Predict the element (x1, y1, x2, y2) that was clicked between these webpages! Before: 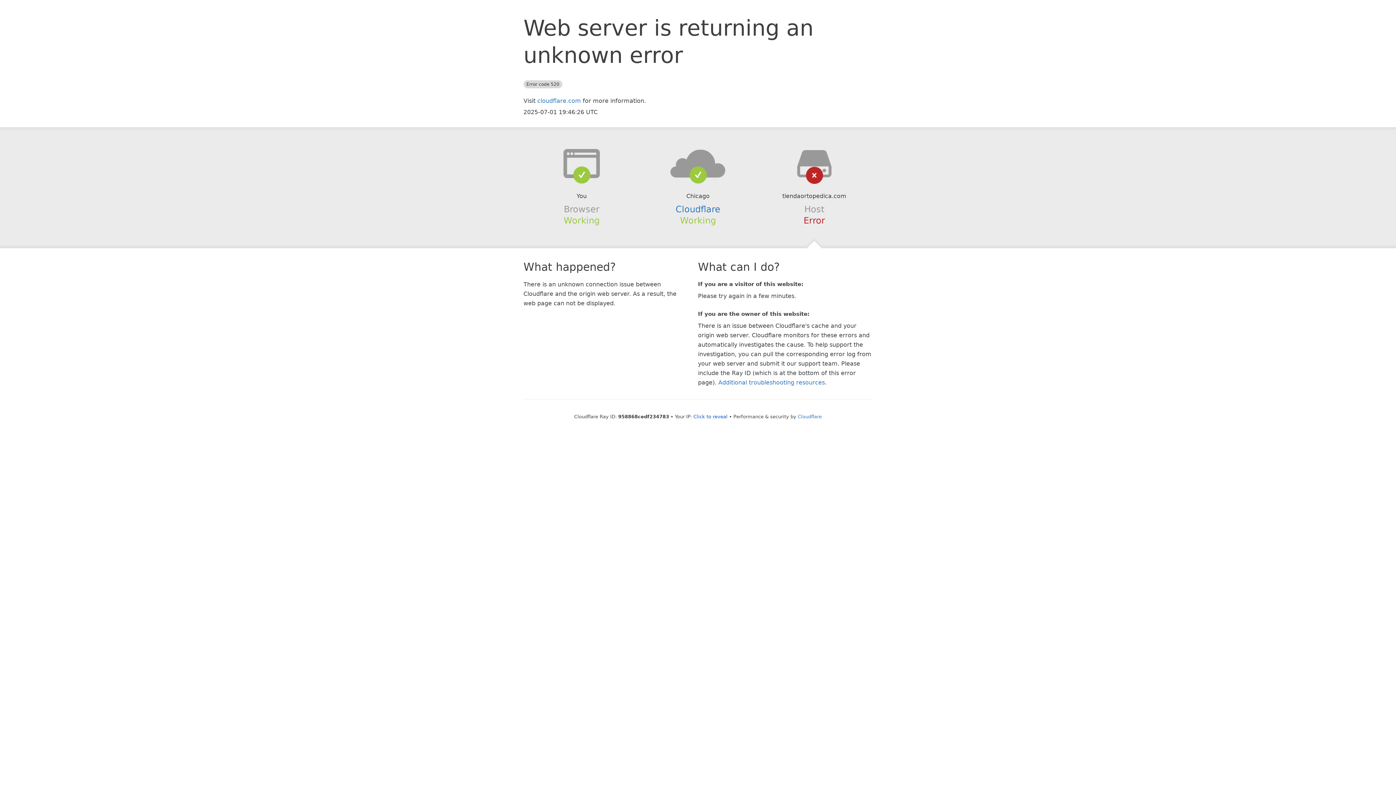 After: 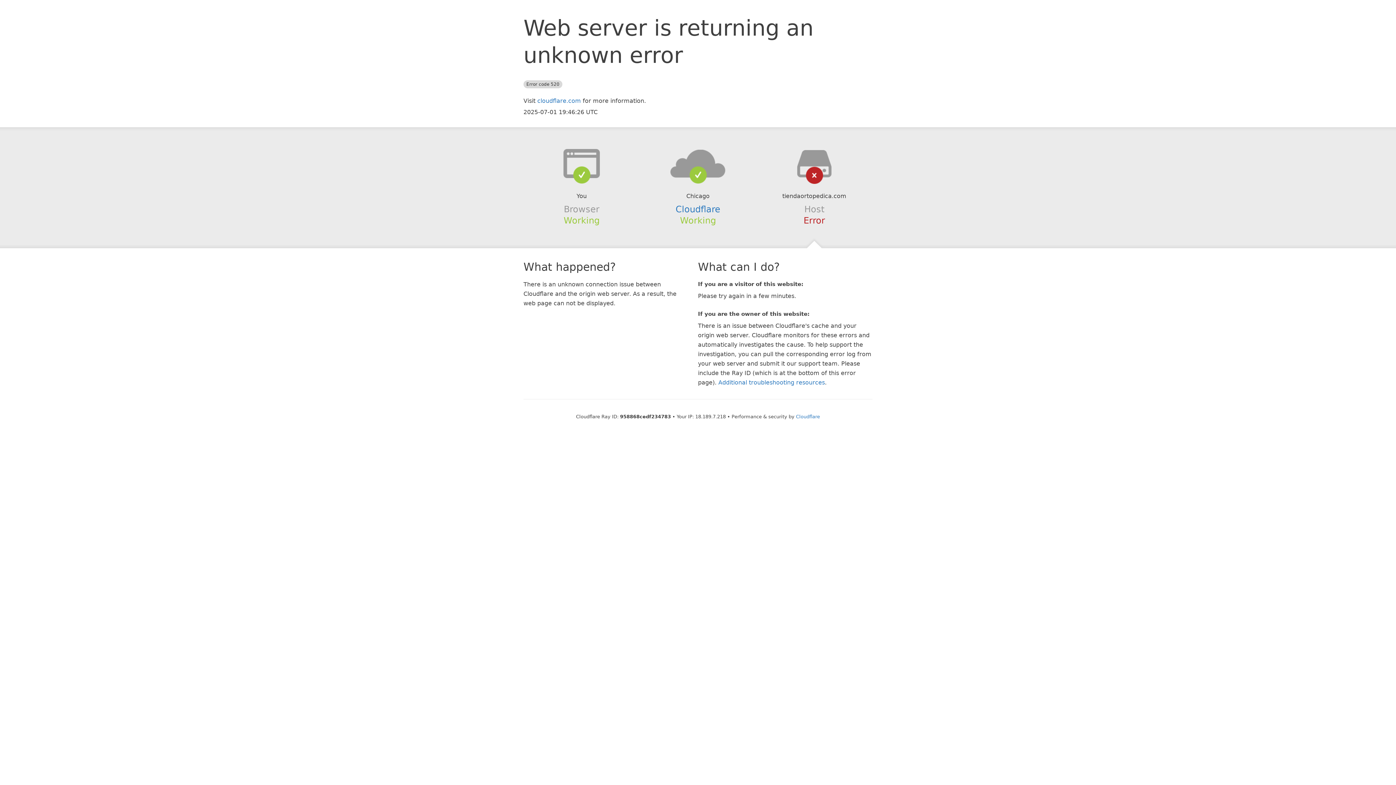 Action: bbox: (693, 414, 727, 419) label: Click to reveal